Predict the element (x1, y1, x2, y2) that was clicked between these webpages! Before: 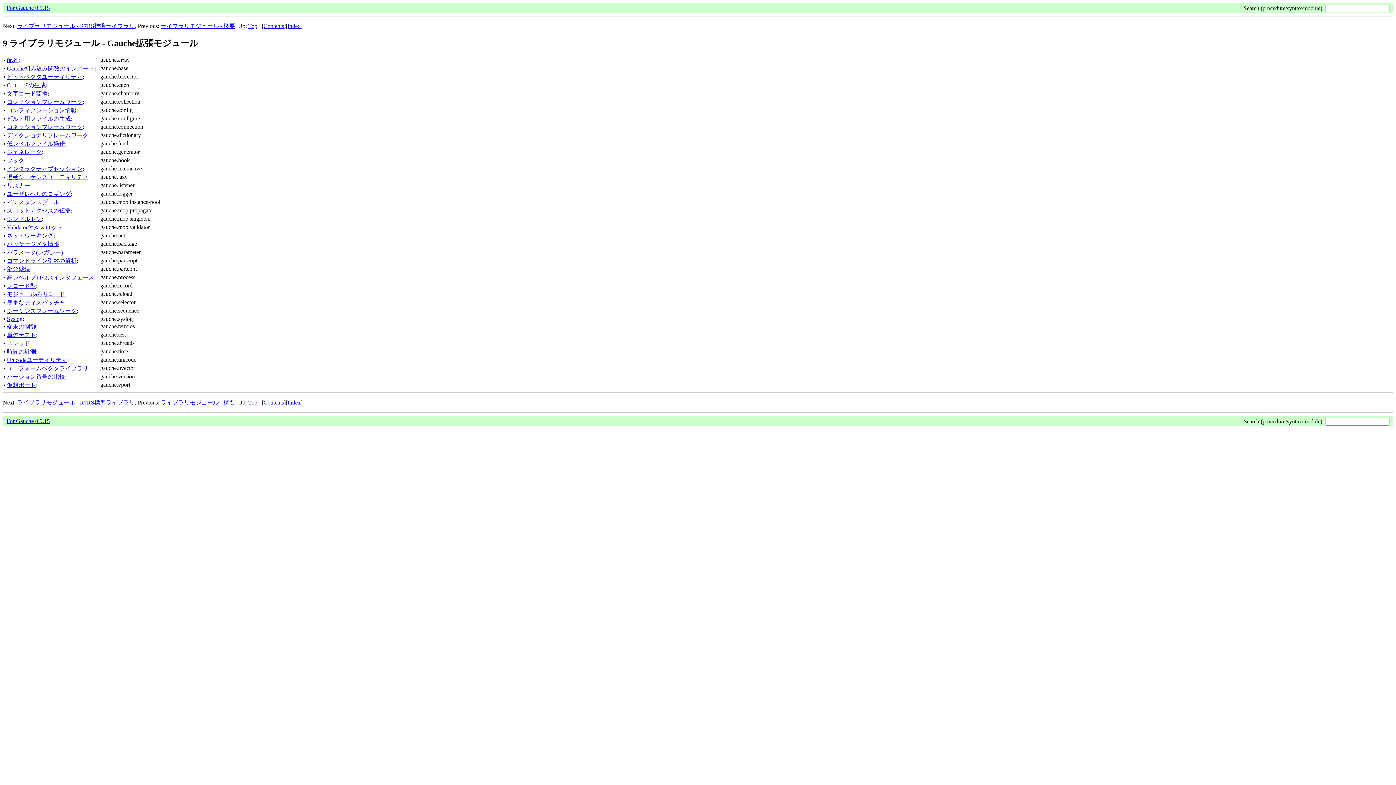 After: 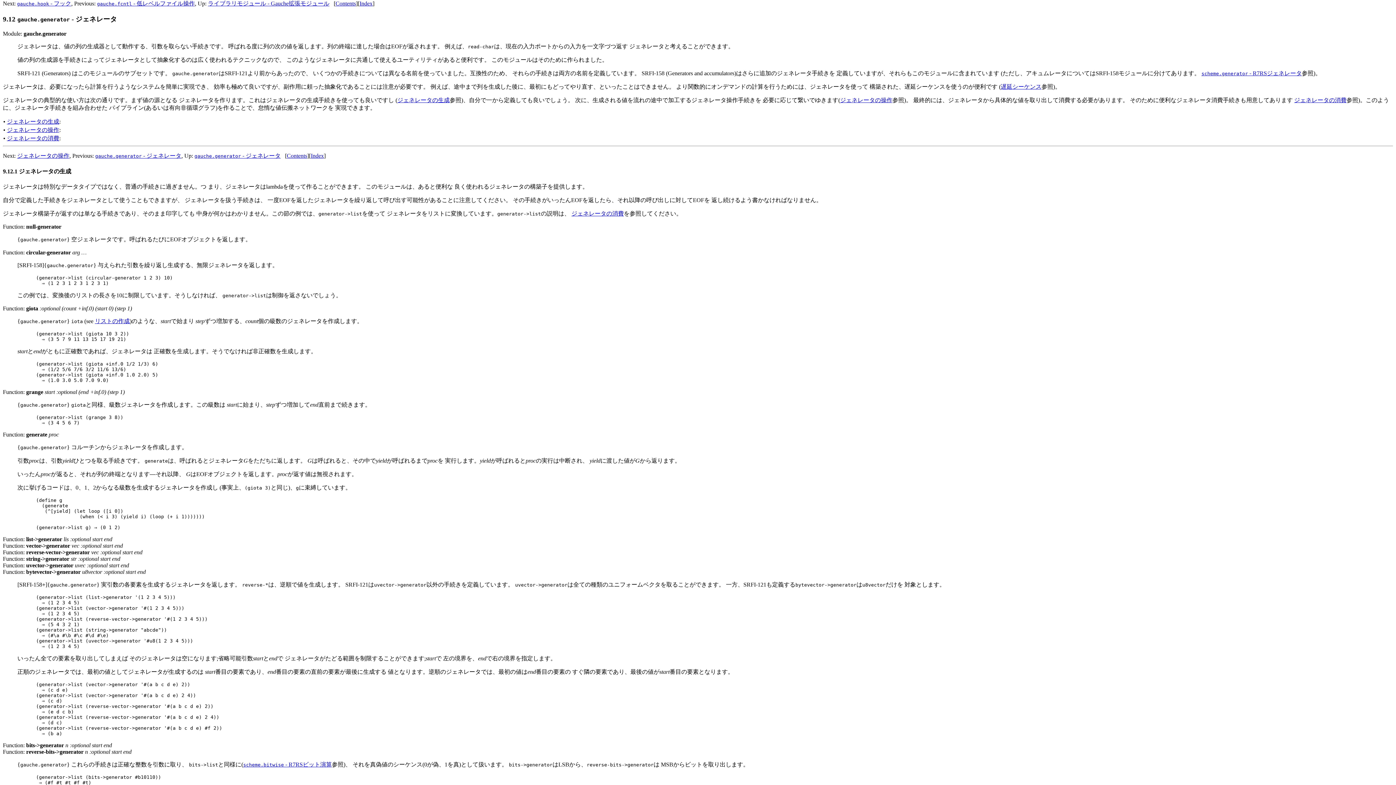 Action: bbox: (6, 149, 41, 155) label: ジェネレータ